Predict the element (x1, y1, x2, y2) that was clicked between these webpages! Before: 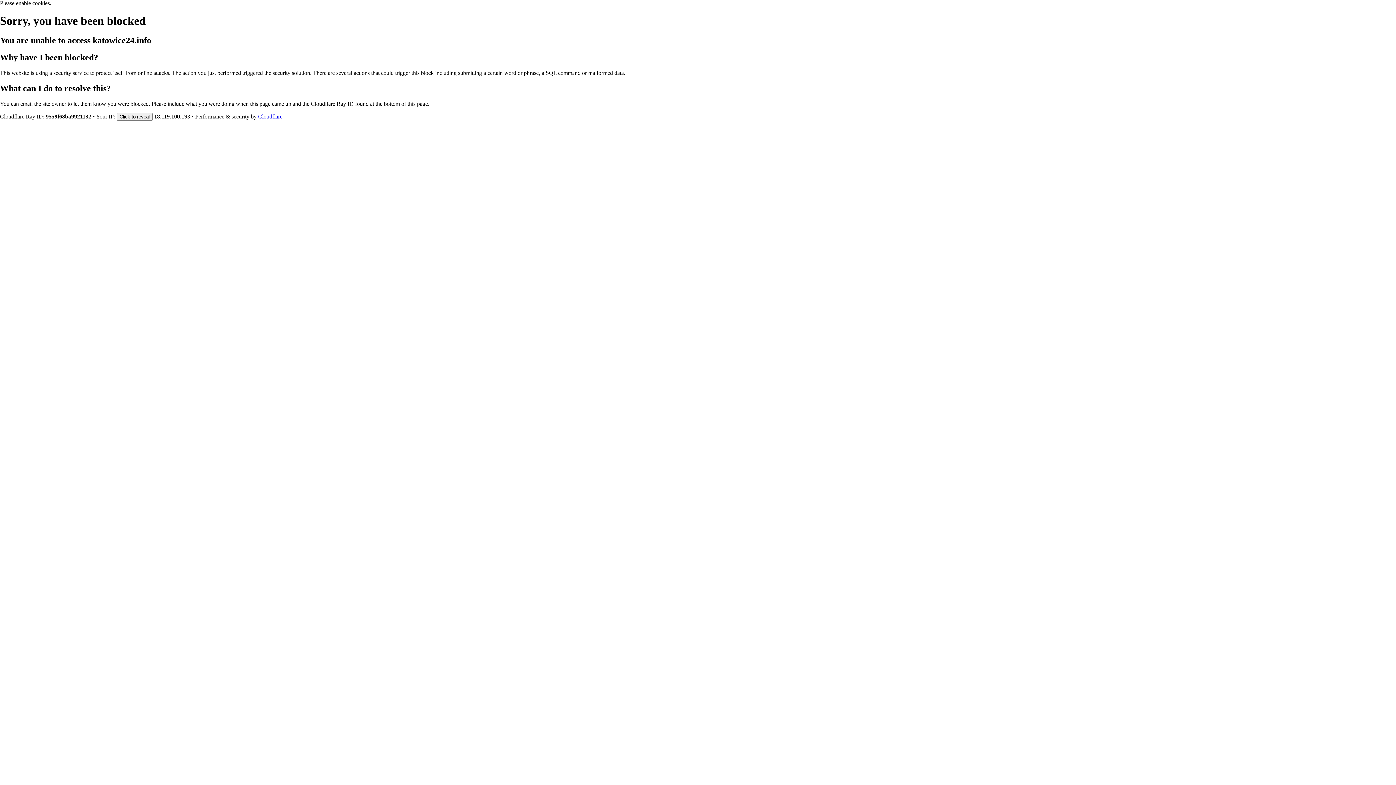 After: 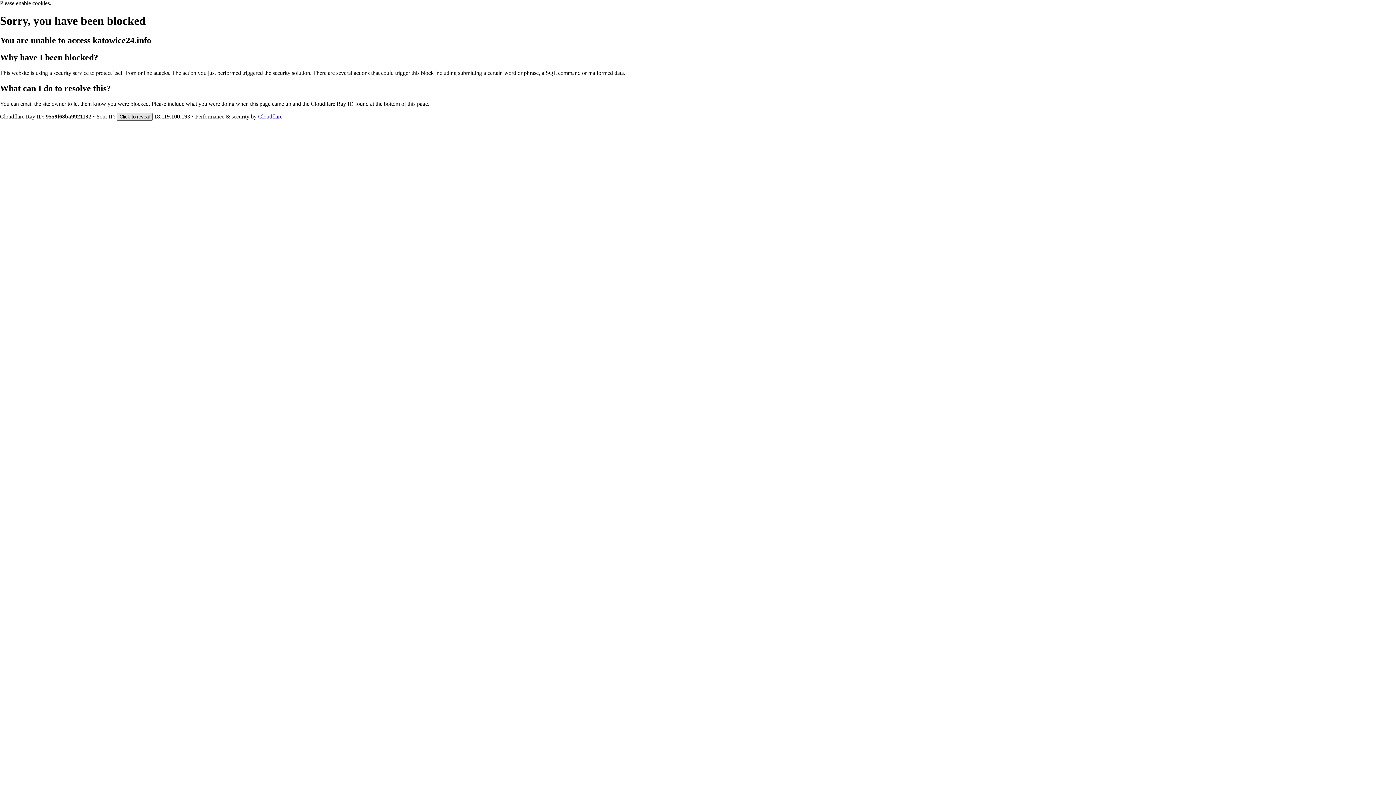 Action: bbox: (116, 112, 152, 120) label: Click to reveal